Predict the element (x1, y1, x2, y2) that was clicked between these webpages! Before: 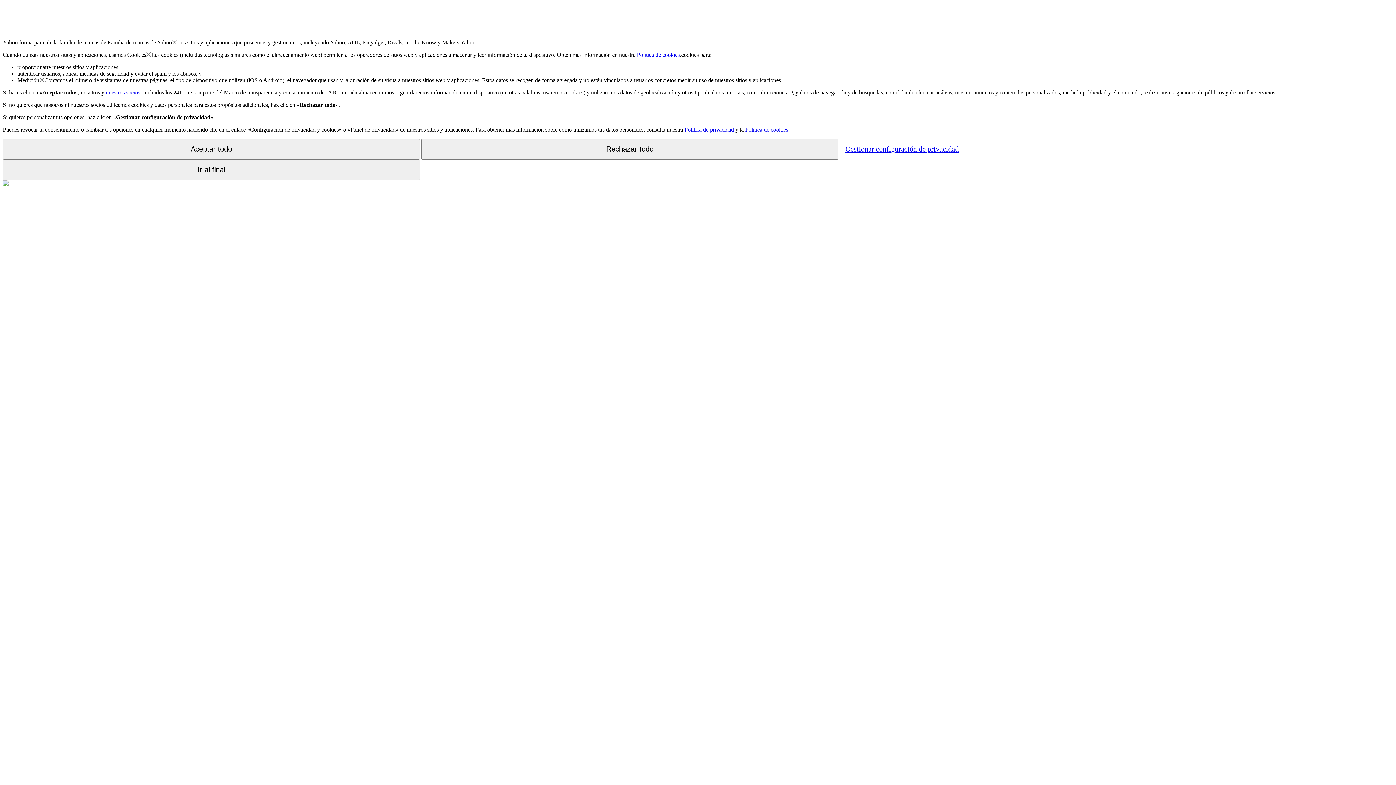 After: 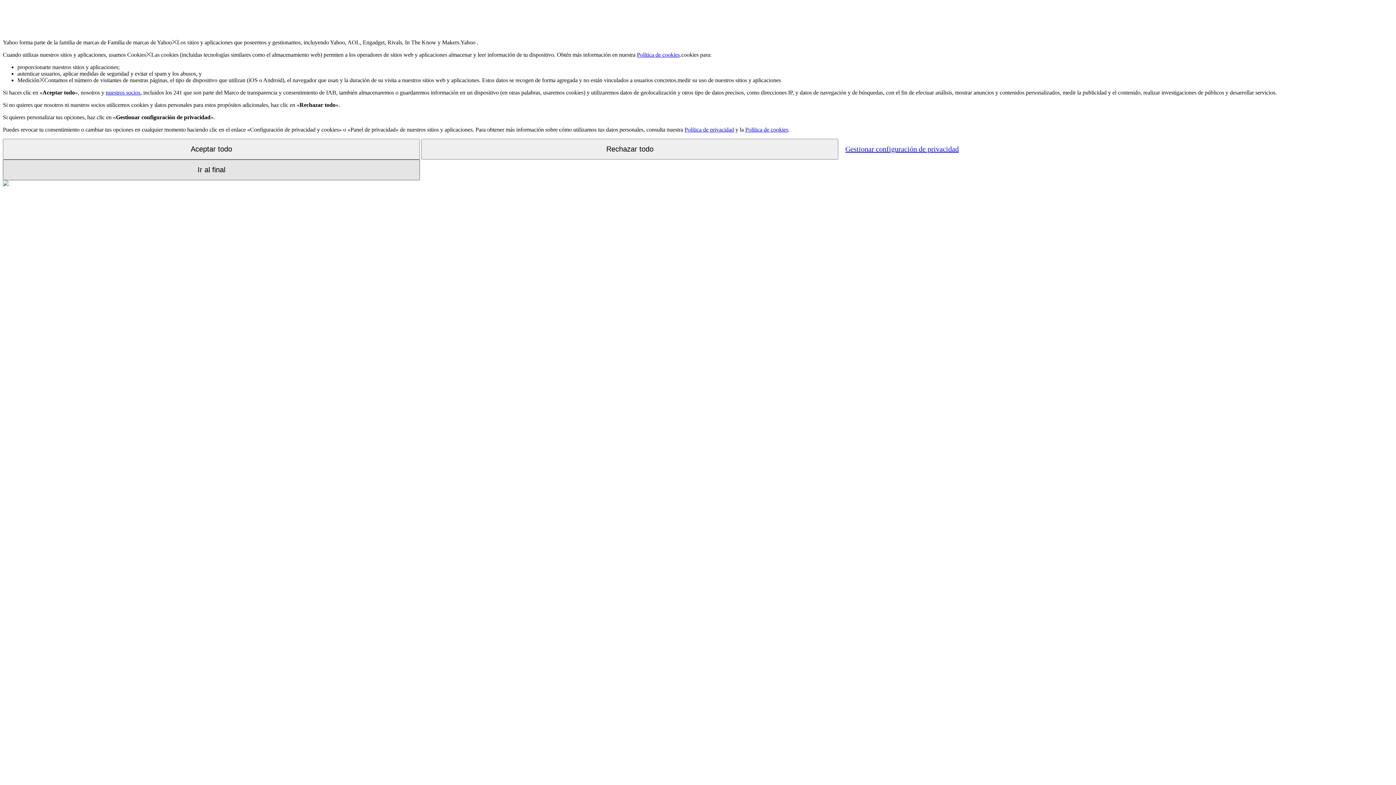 Action: label: Ir al final bbox: (2, 159, 420, 180)